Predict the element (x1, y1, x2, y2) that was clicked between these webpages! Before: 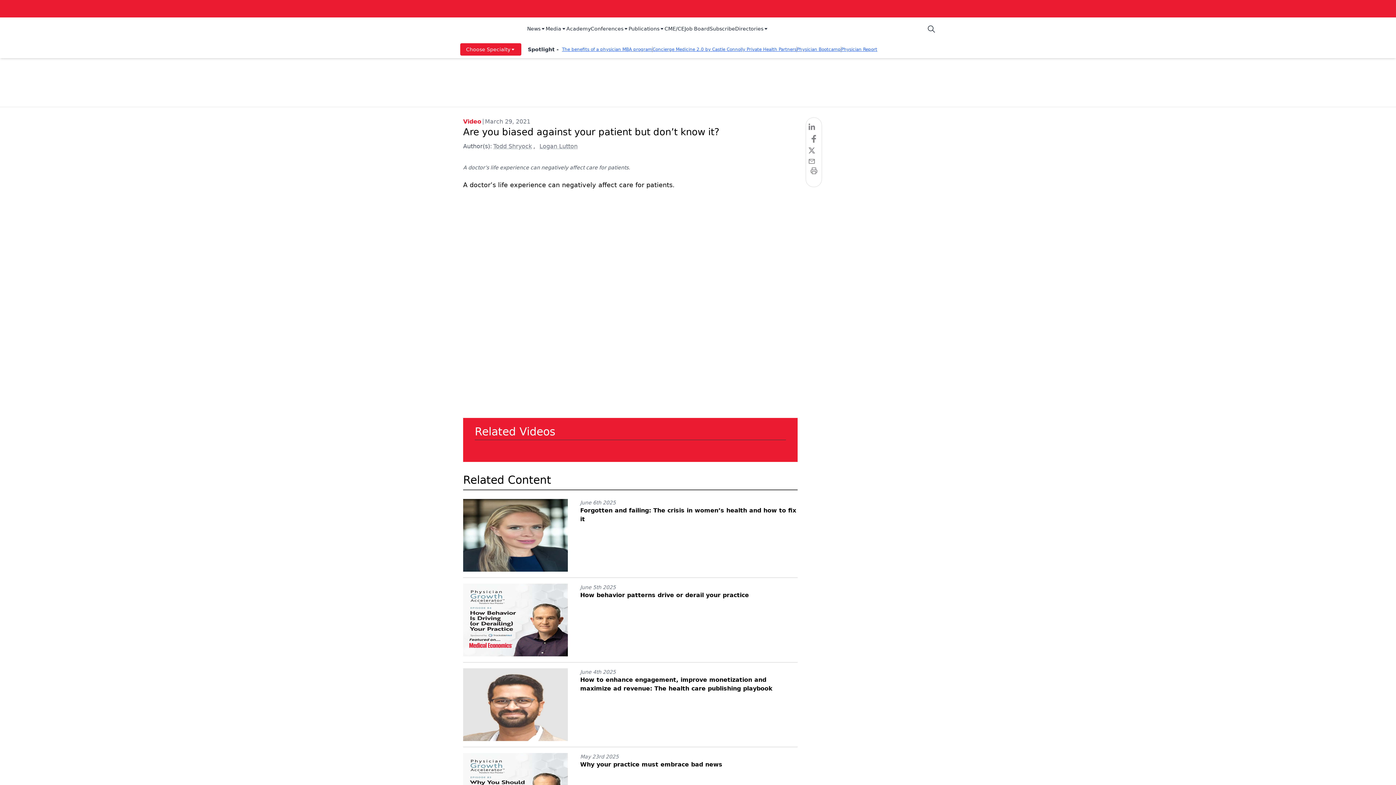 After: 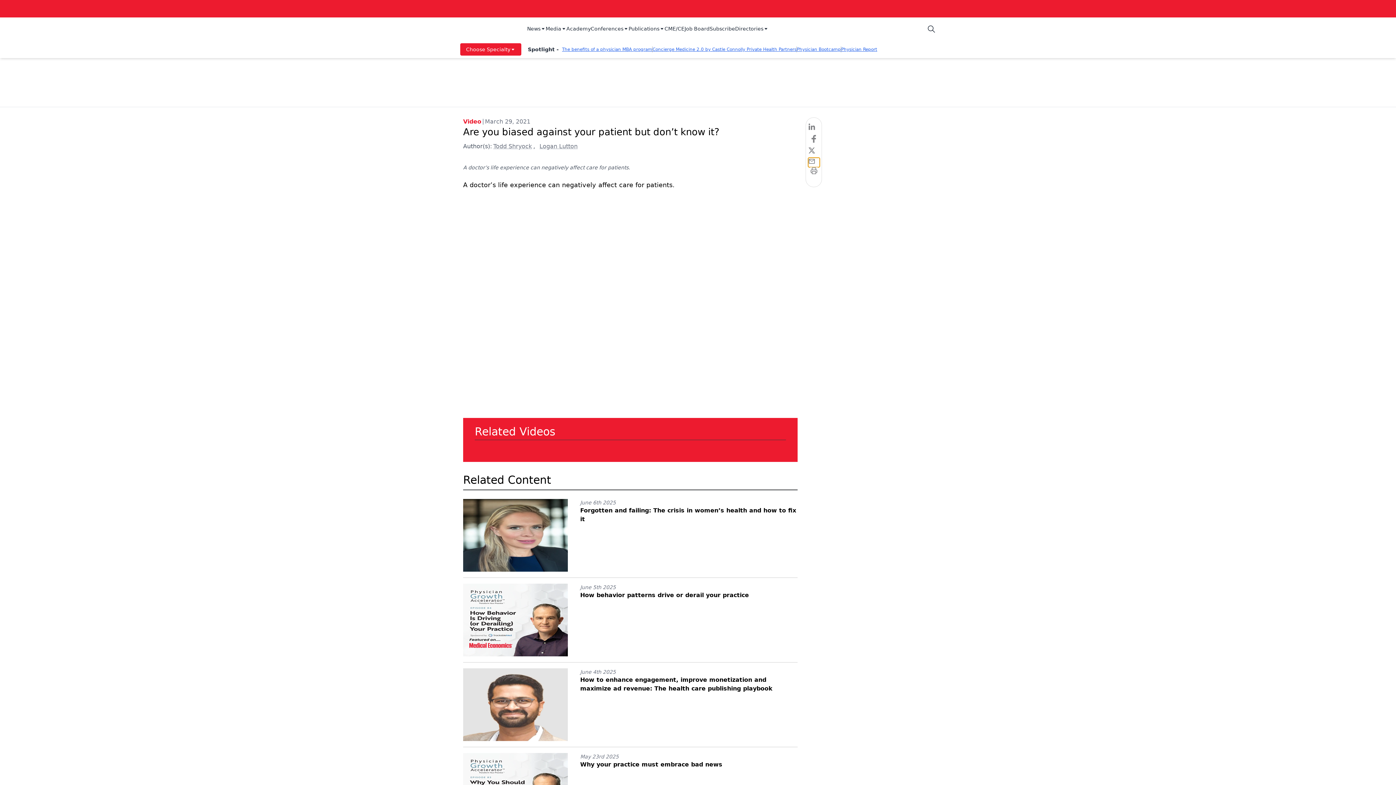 Action: label: email bbox: (808, 157, 819, 167)